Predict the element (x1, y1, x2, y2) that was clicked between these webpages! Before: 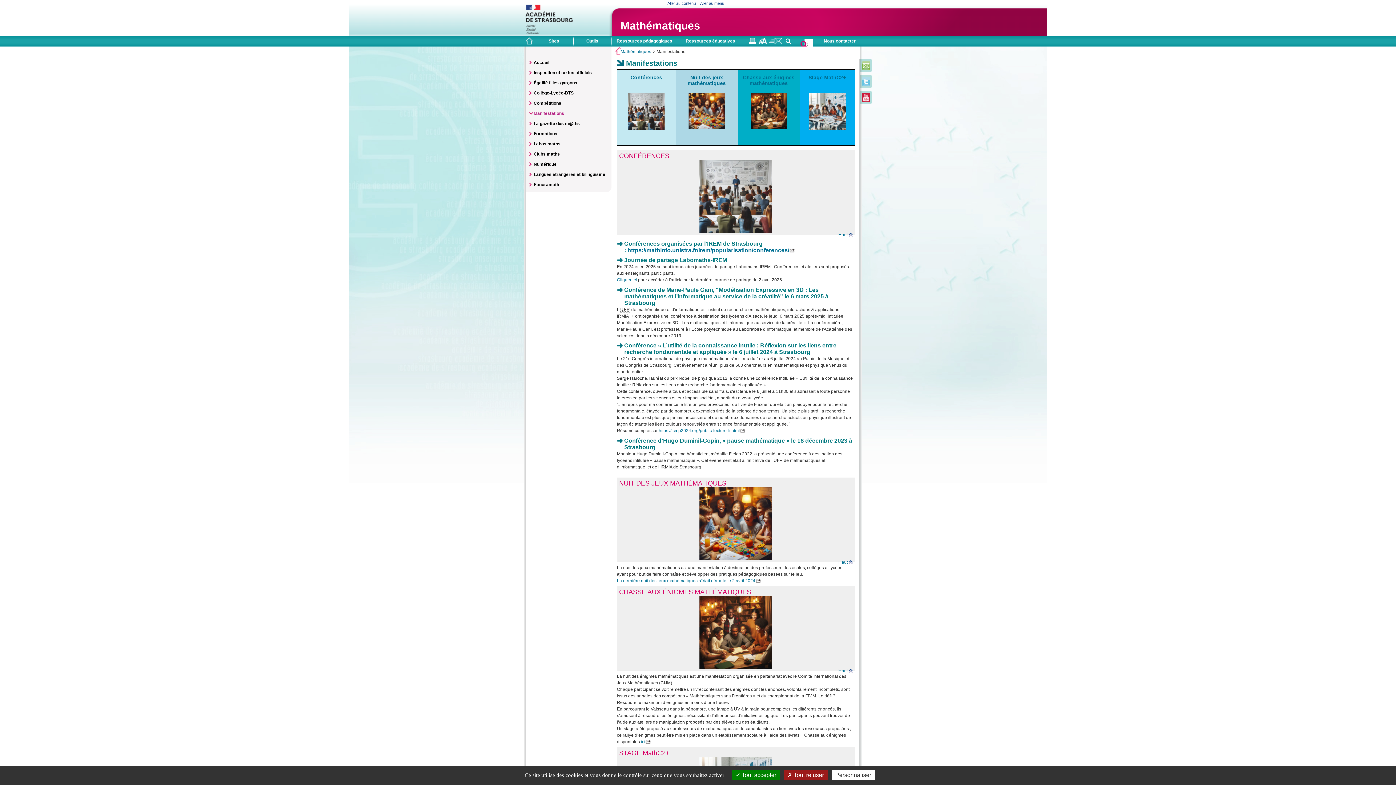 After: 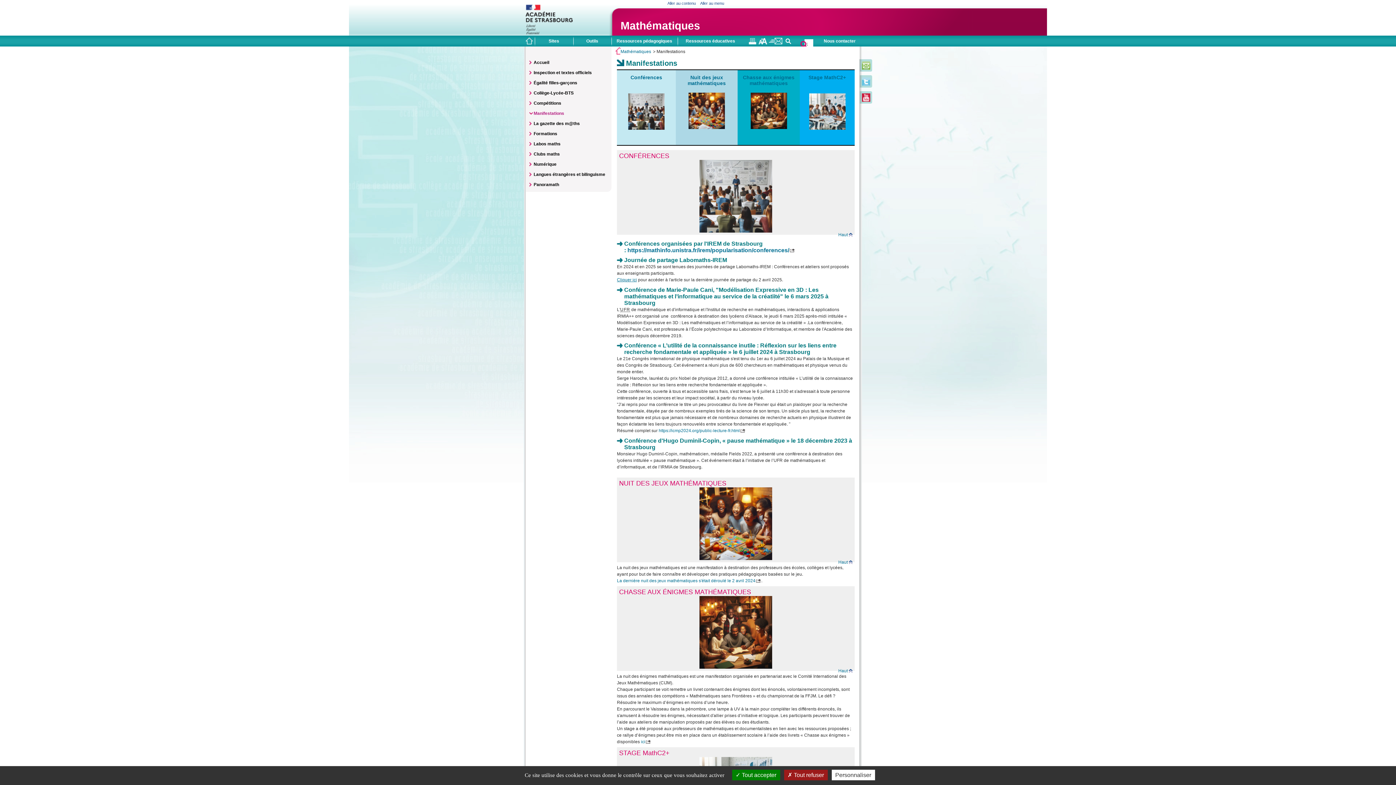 Action: label: Cliquer ici bbox: (617, 277, 637, 282)